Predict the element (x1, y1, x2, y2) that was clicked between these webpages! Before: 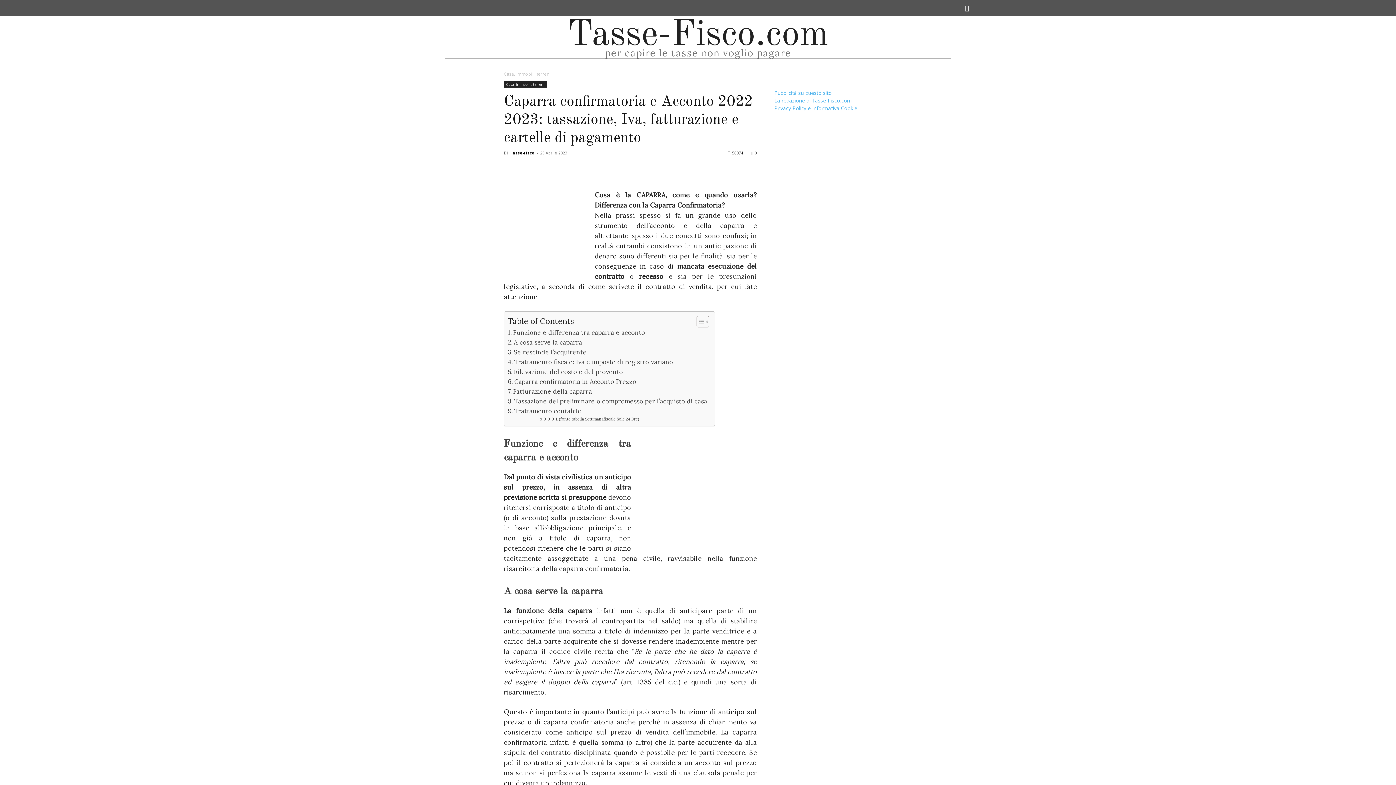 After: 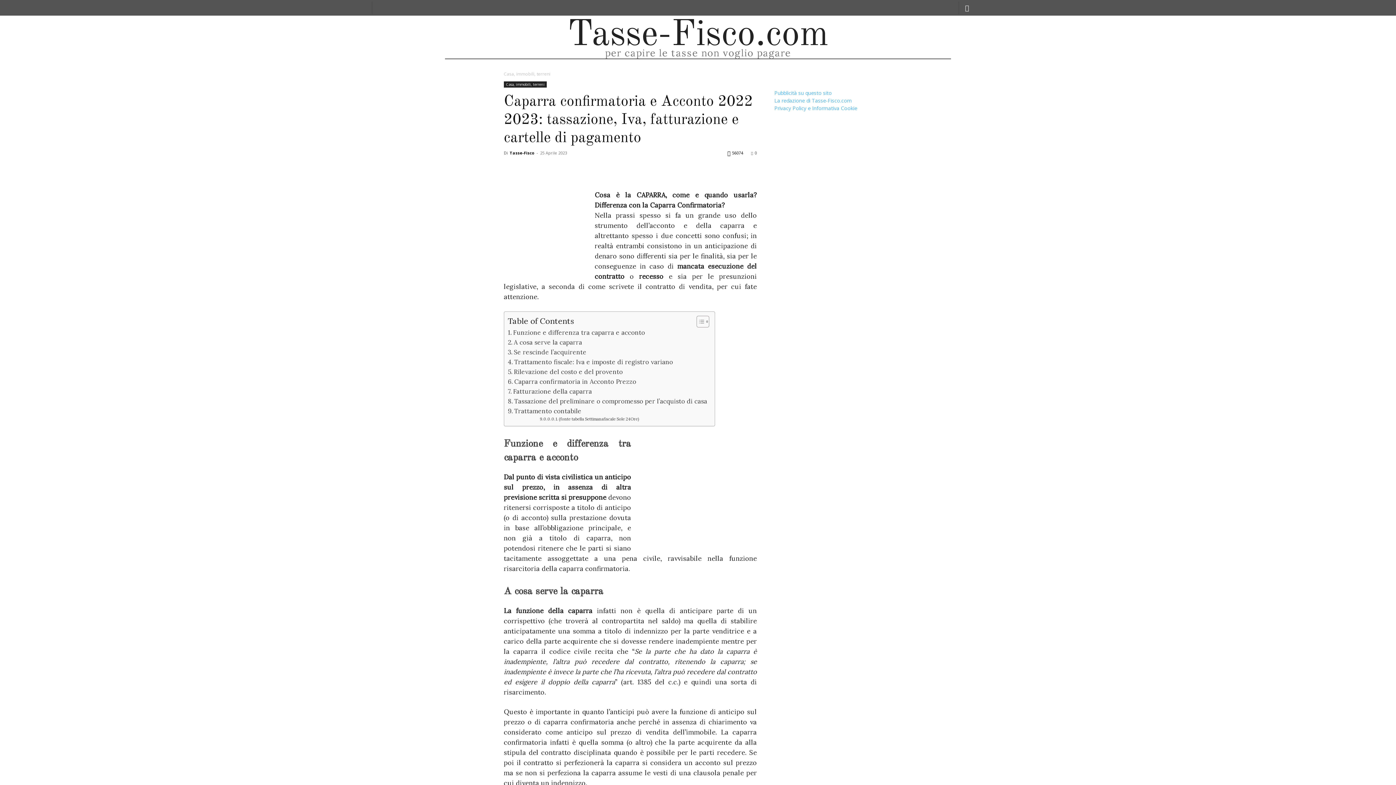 Action: label: Toggle Table of Content bbox: (691, 315, 707, 328)